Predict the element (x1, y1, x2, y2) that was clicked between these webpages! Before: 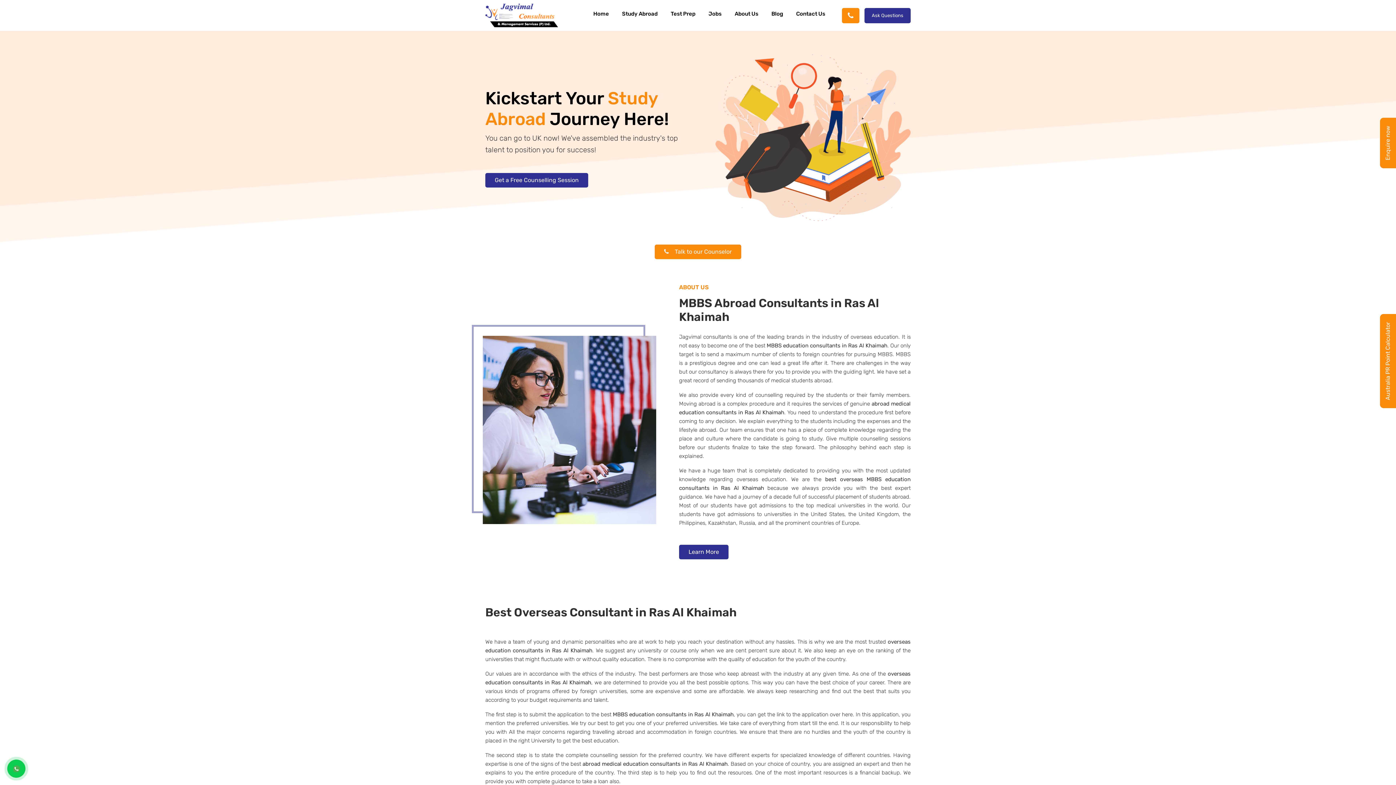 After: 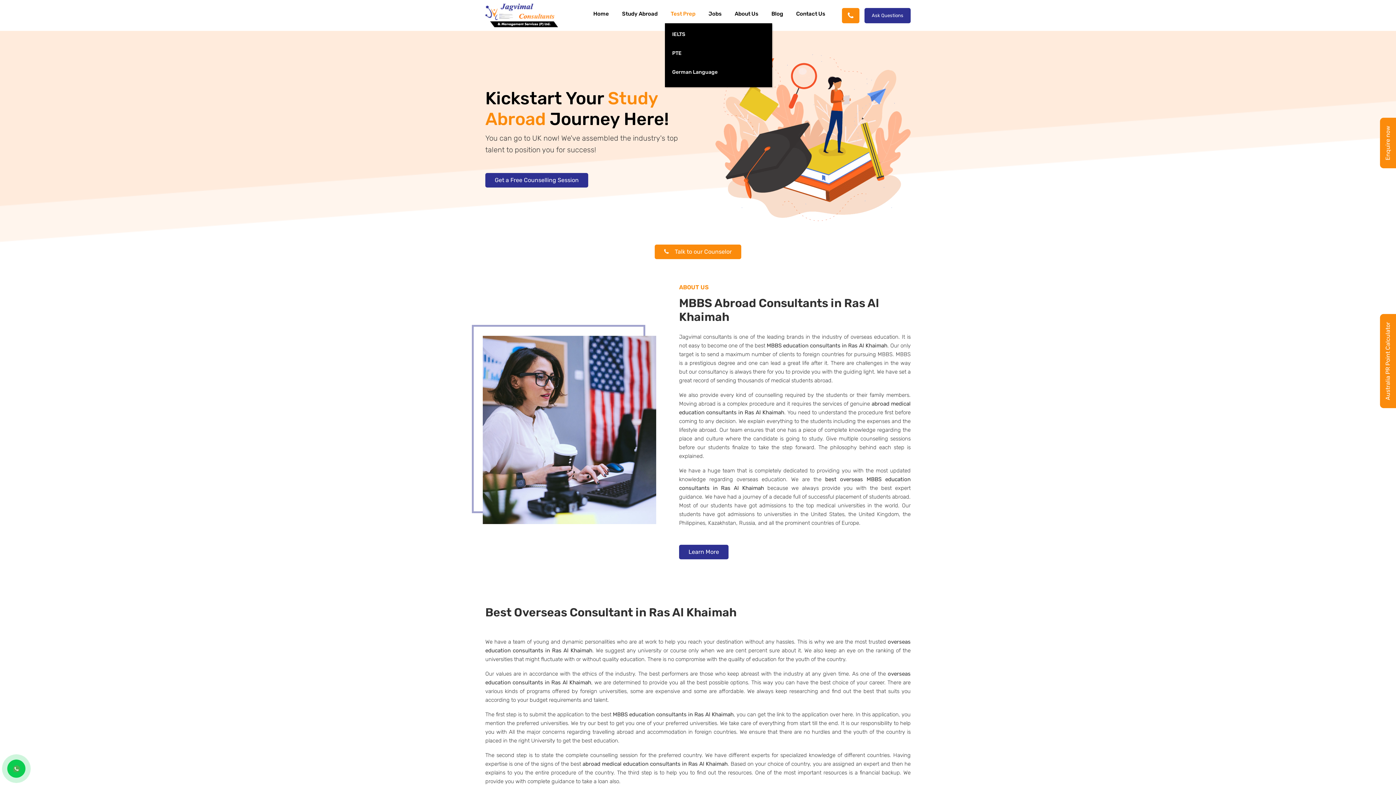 Action: label: Test Prep bbox: (665, 4, 701, 23)